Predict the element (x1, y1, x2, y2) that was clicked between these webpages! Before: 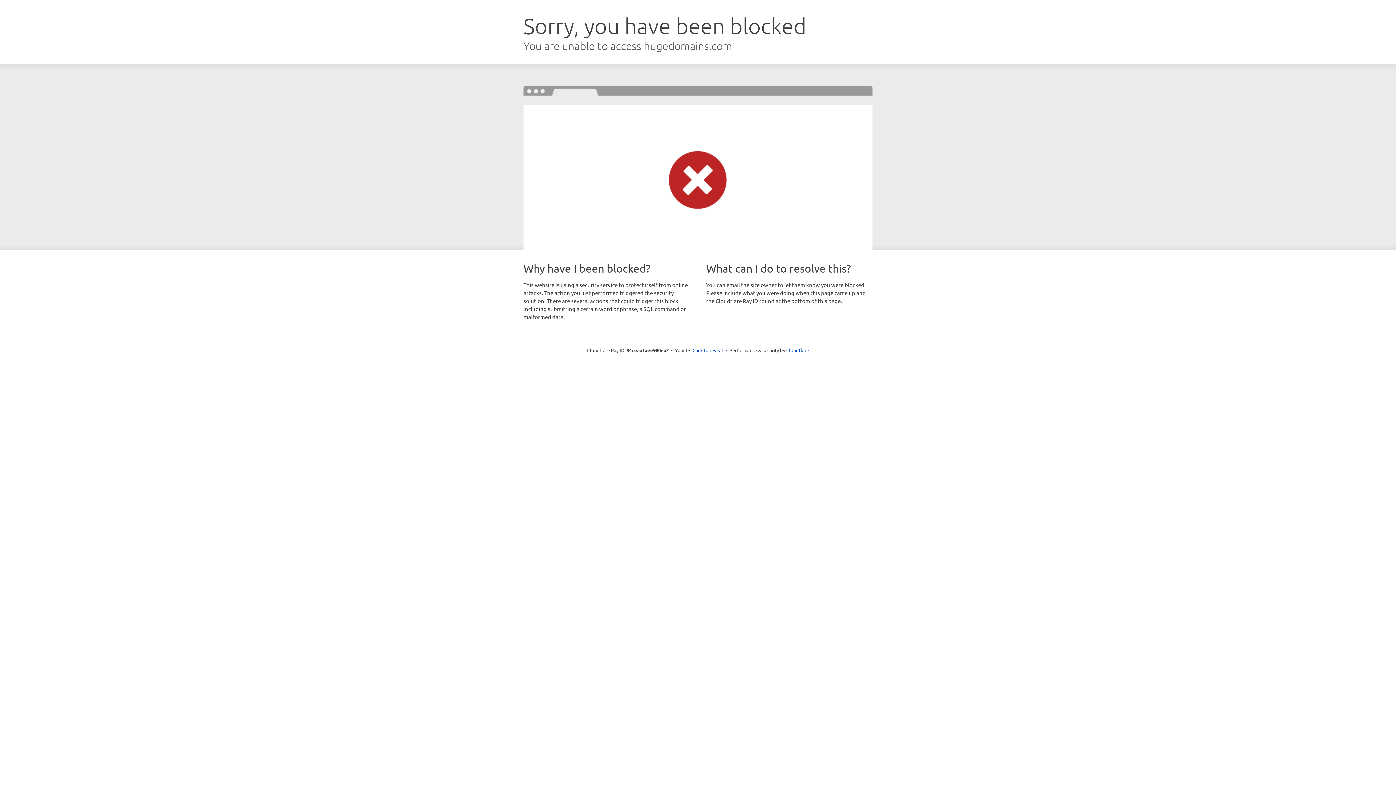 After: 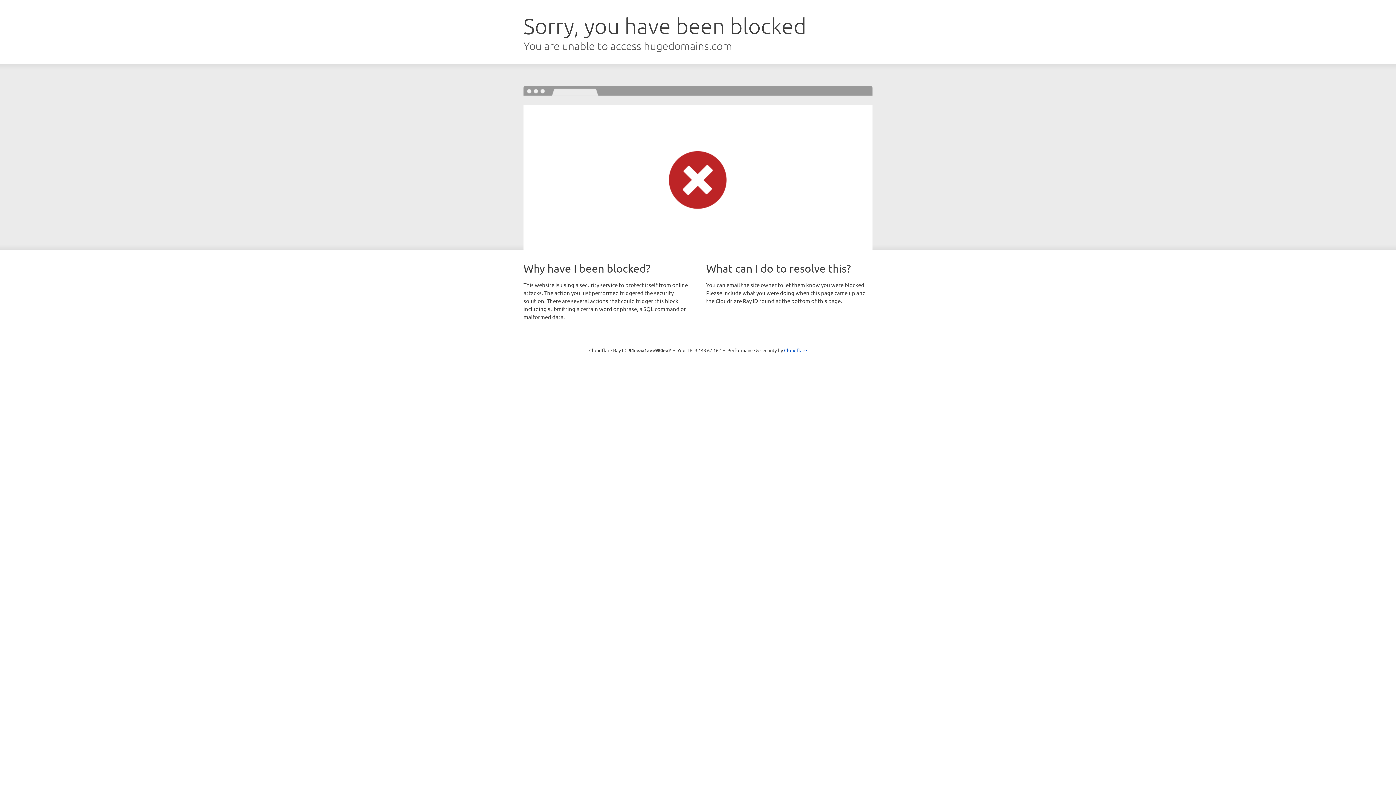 Action: label: Click to reveal bbox: (692, 346, 723, 353)